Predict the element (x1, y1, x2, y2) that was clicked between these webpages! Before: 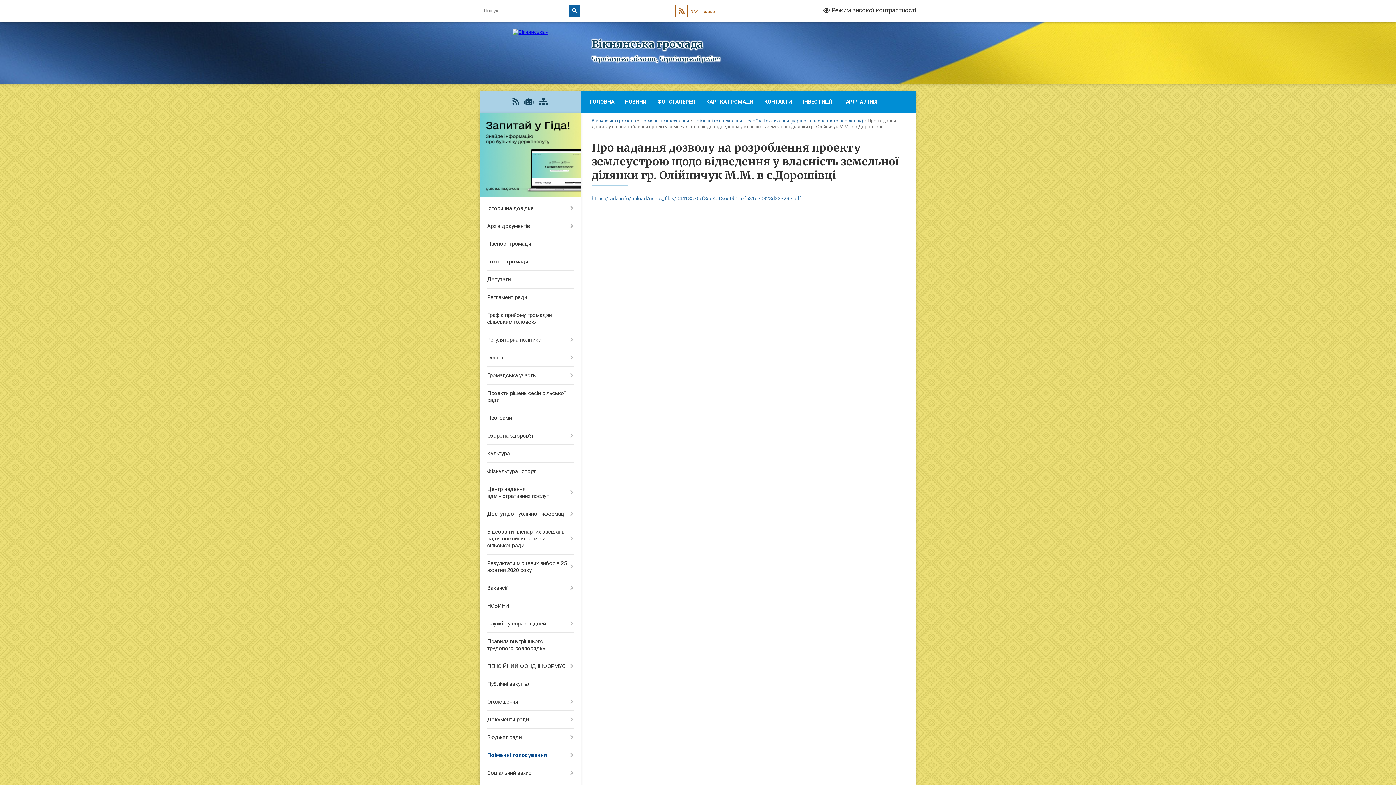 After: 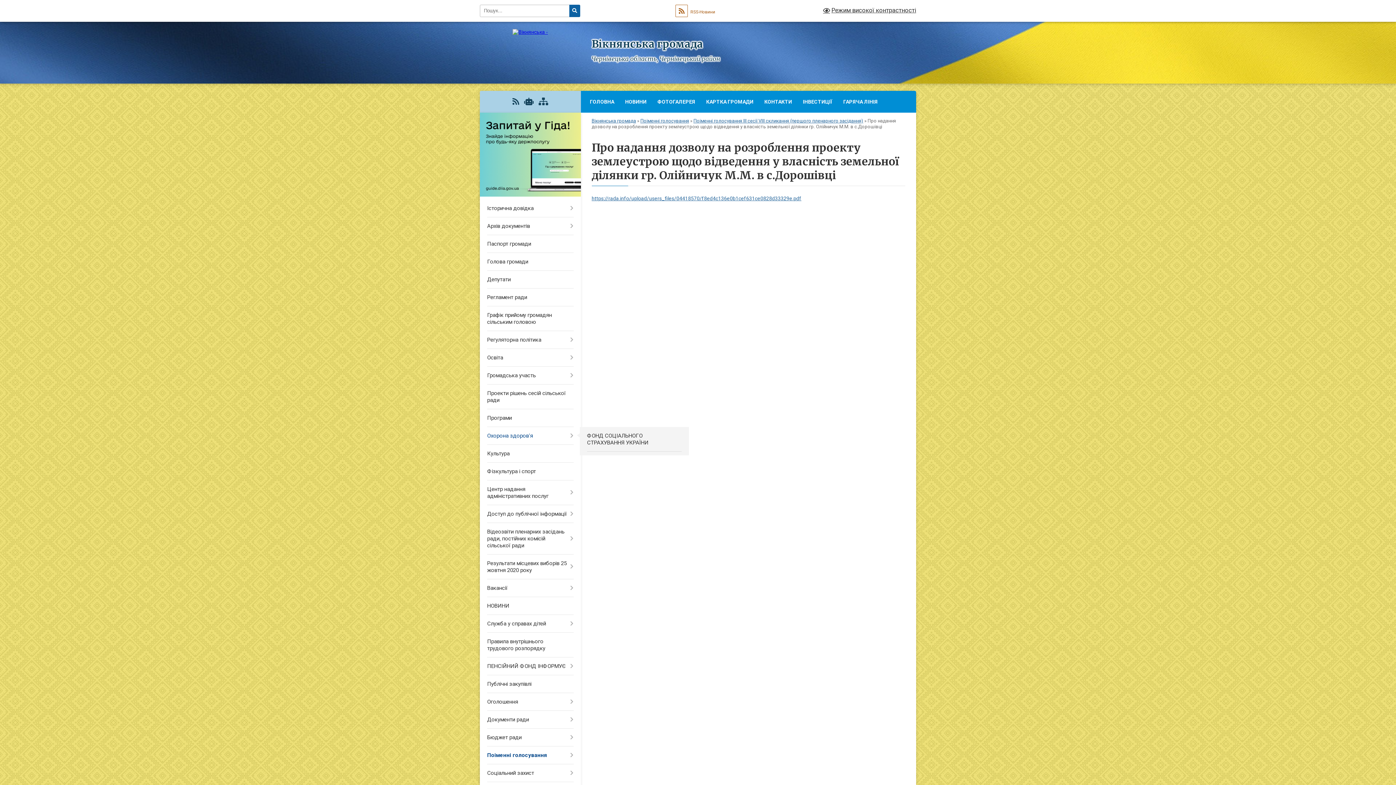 Action: label: Охорона здоров'я bbox: (480, 427, 580, 445)